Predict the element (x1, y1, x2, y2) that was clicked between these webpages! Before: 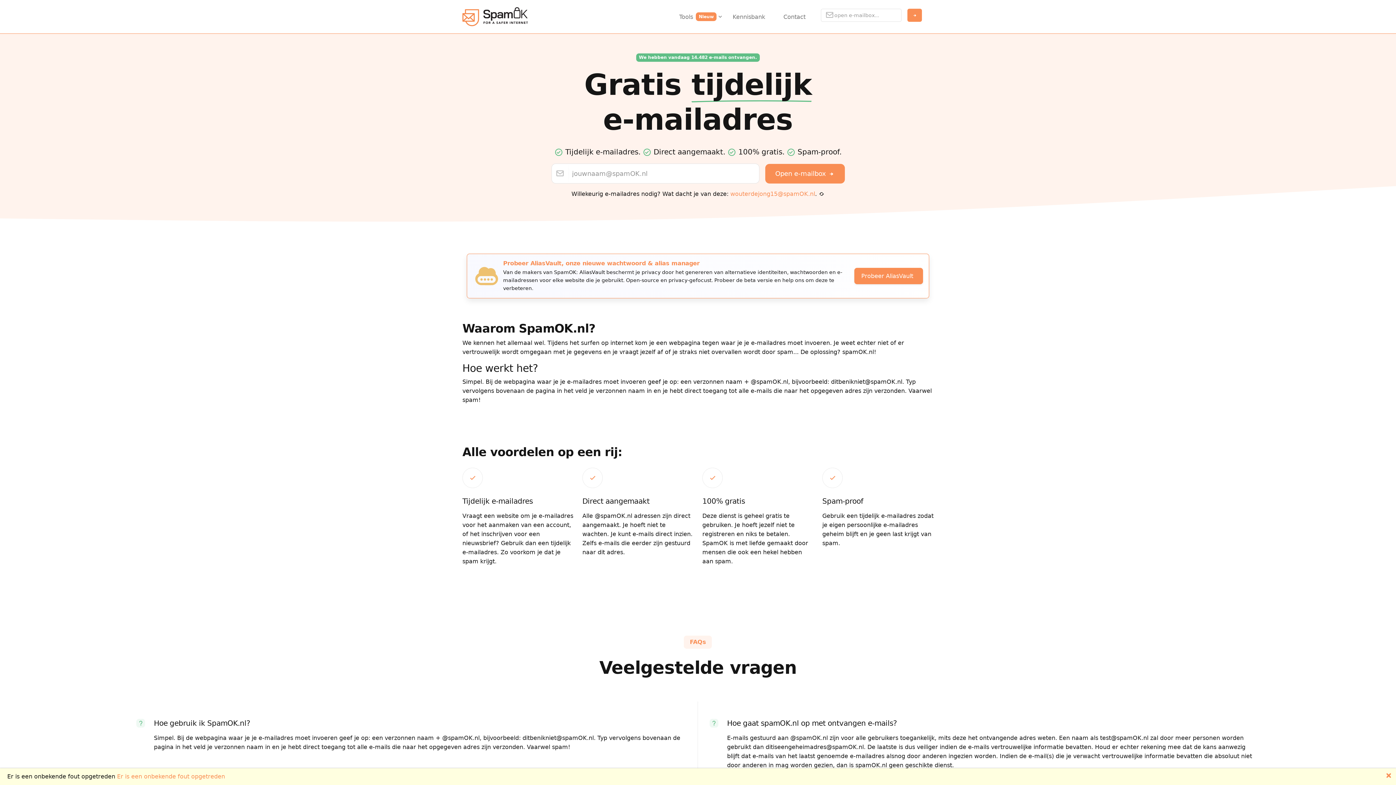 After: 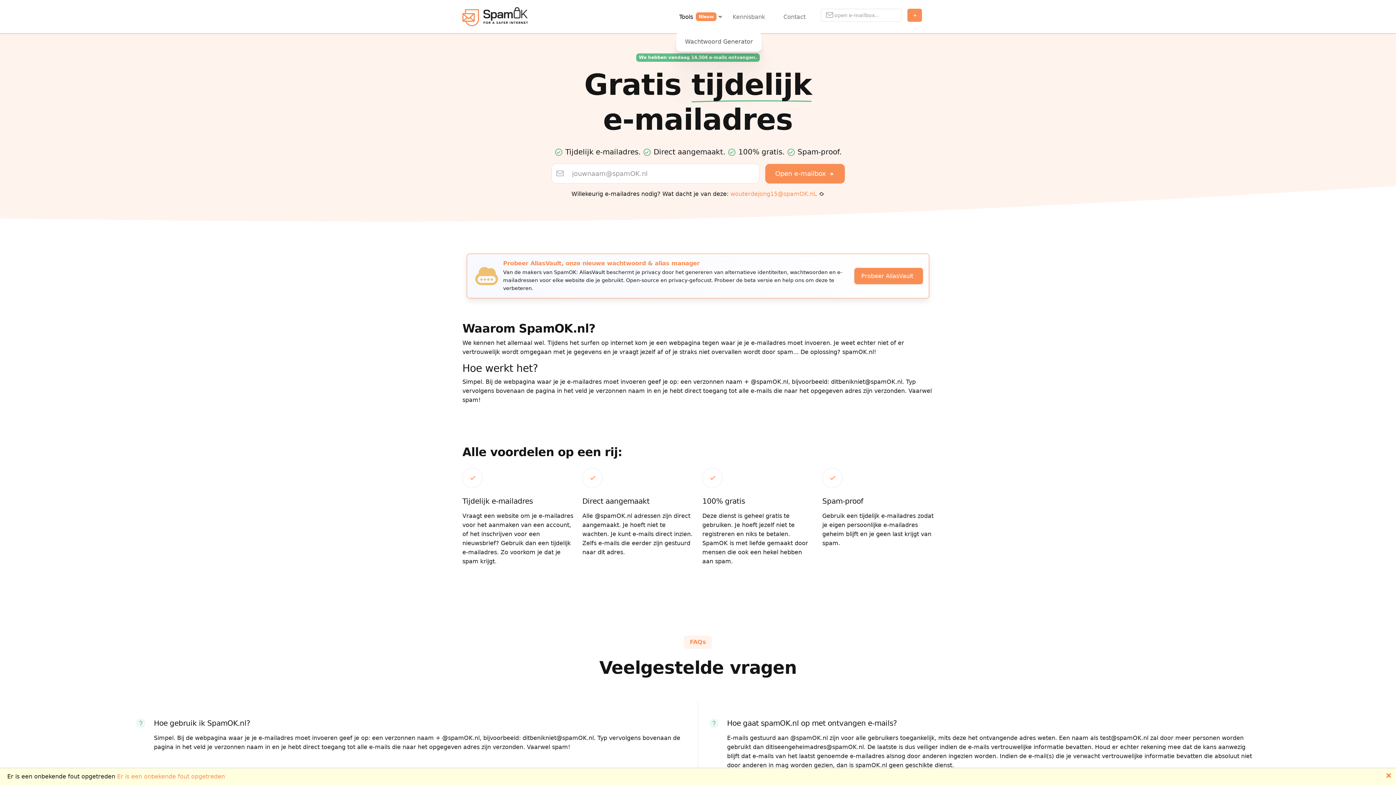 Action: bbox: (676, 2, 726, 30) label: Tools
Nieuw